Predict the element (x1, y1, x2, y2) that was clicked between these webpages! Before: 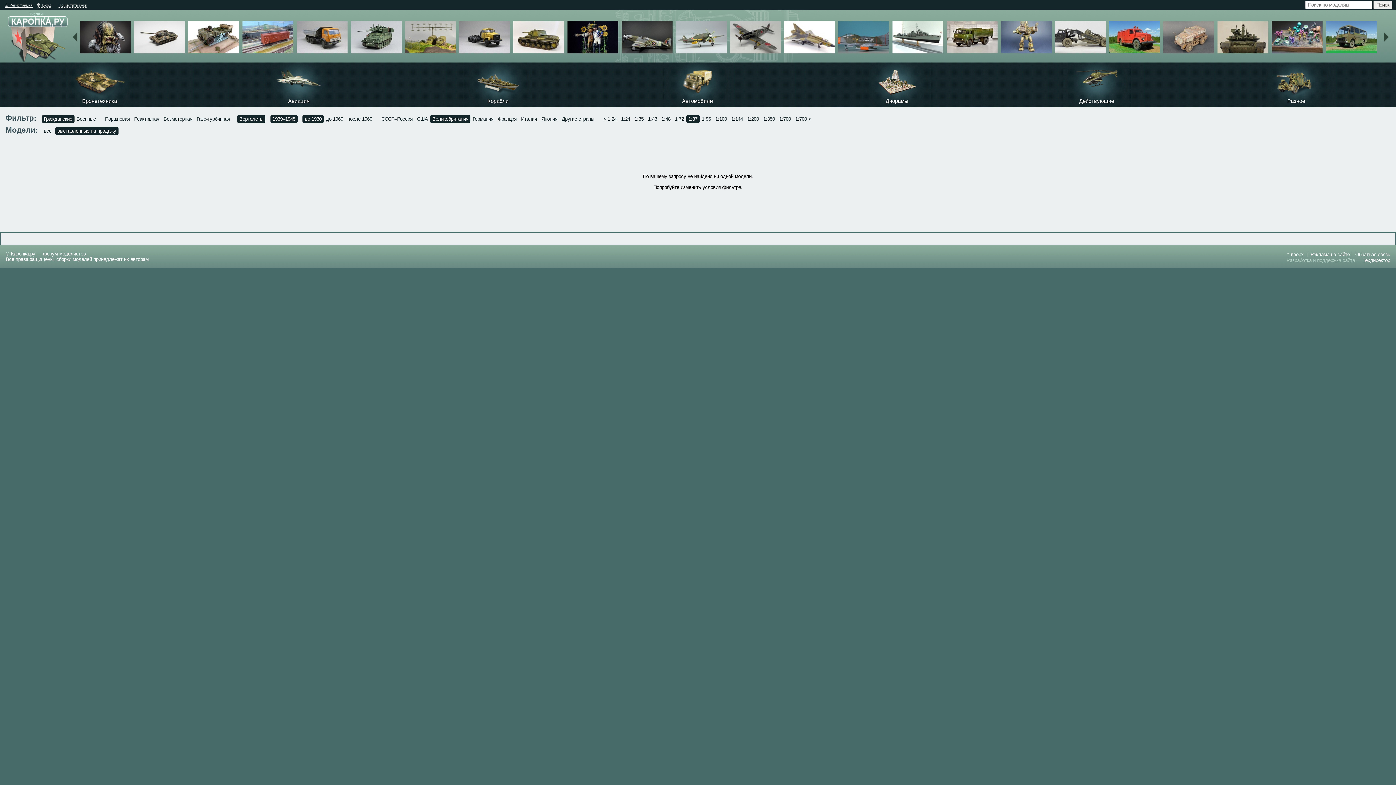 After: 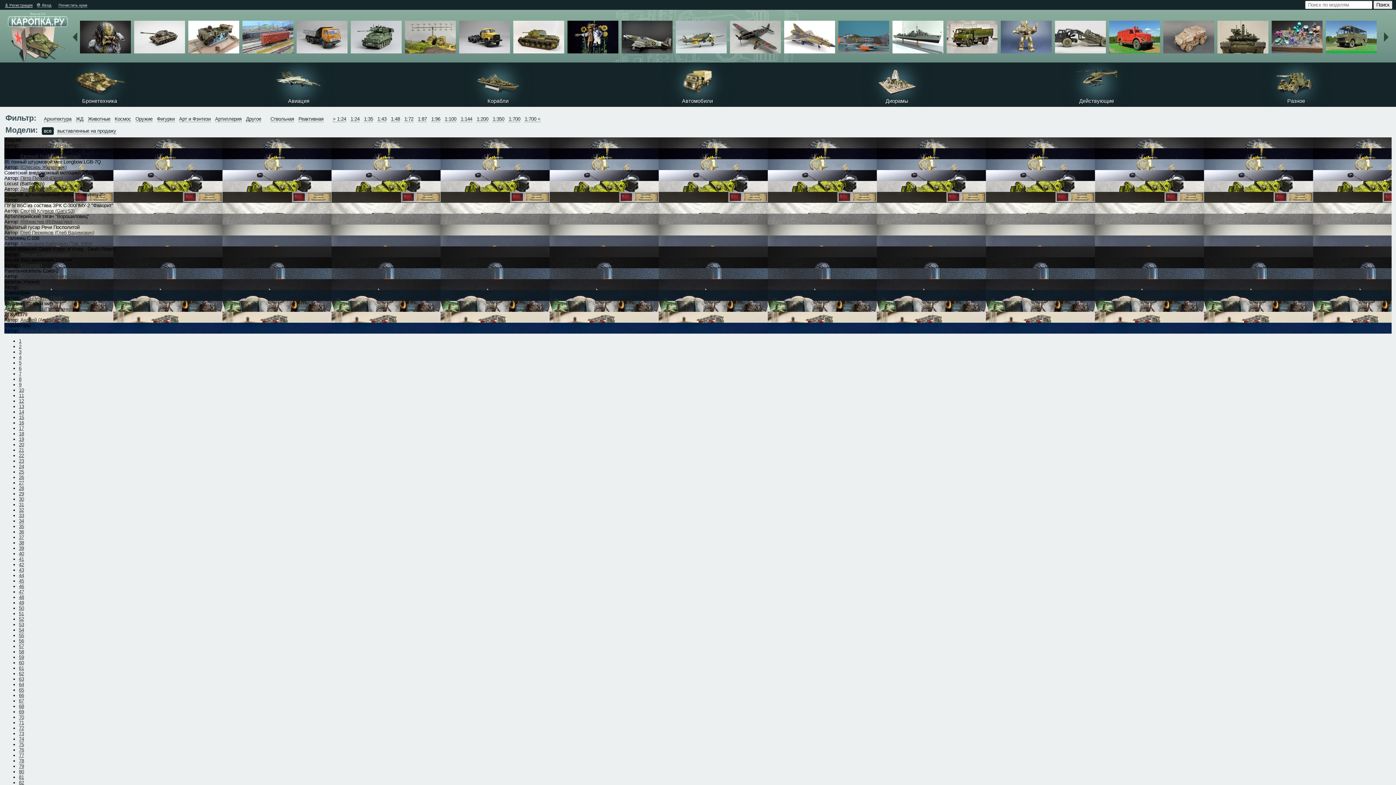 Action: bbox: (1276, 92, 1316, 97)